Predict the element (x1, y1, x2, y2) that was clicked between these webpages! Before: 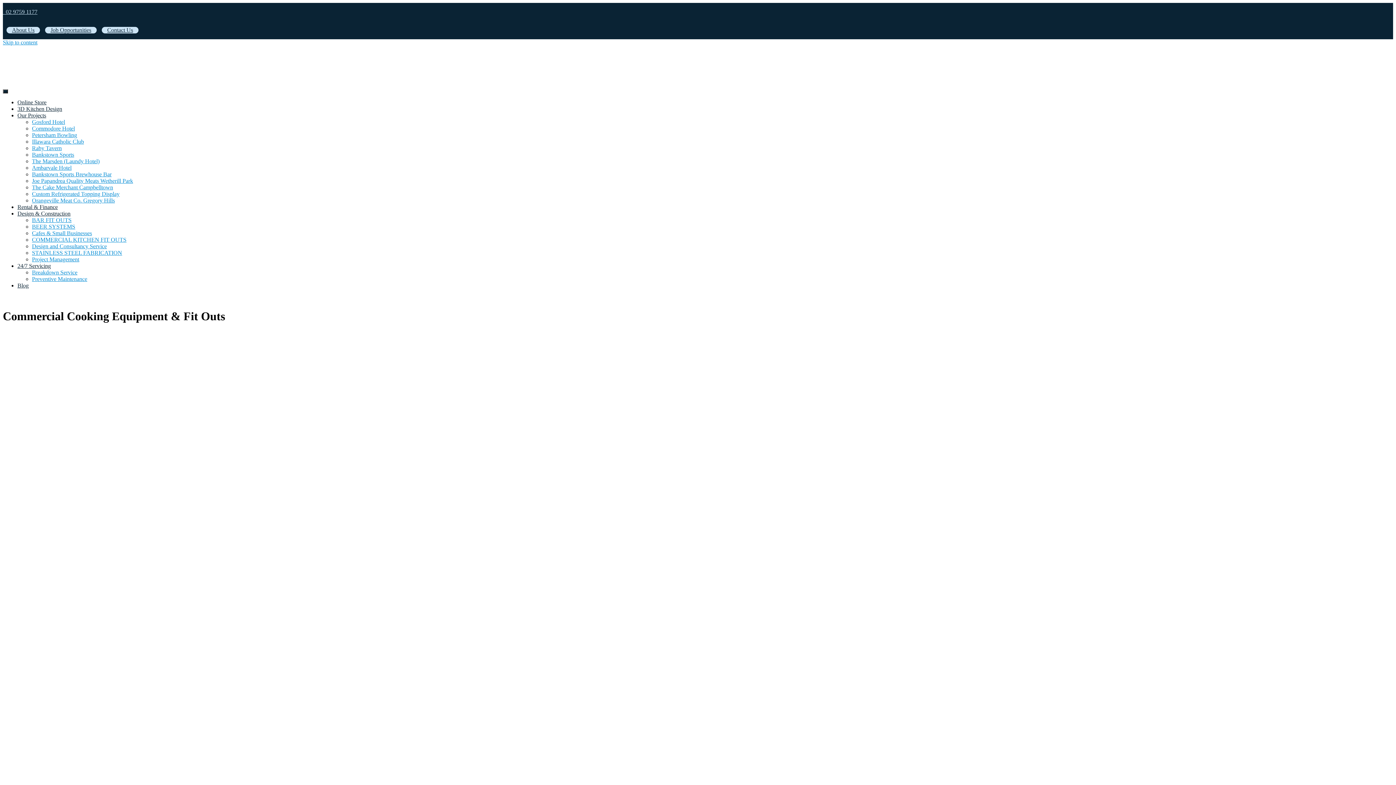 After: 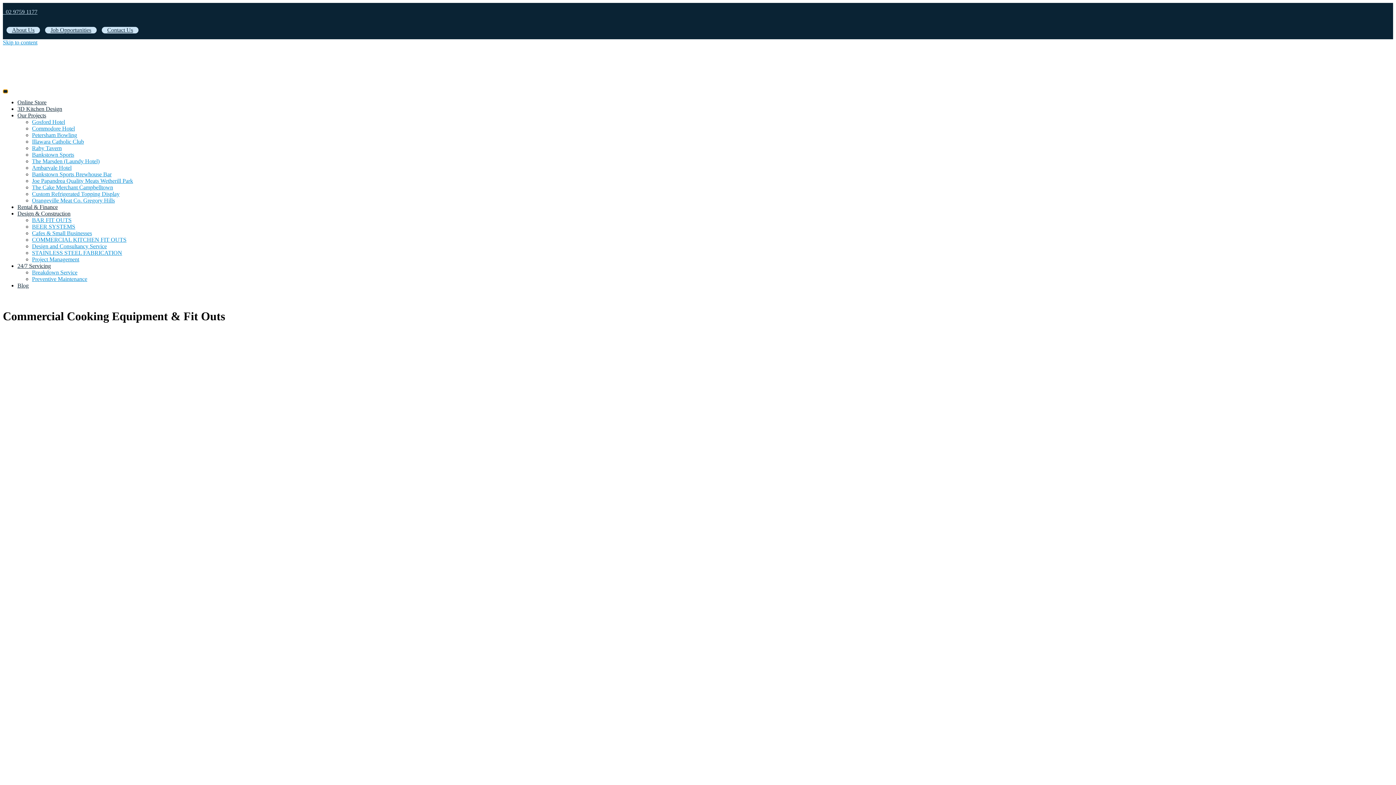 Action: label: Toggle navigation bbox: (2, 89, 8, 93)